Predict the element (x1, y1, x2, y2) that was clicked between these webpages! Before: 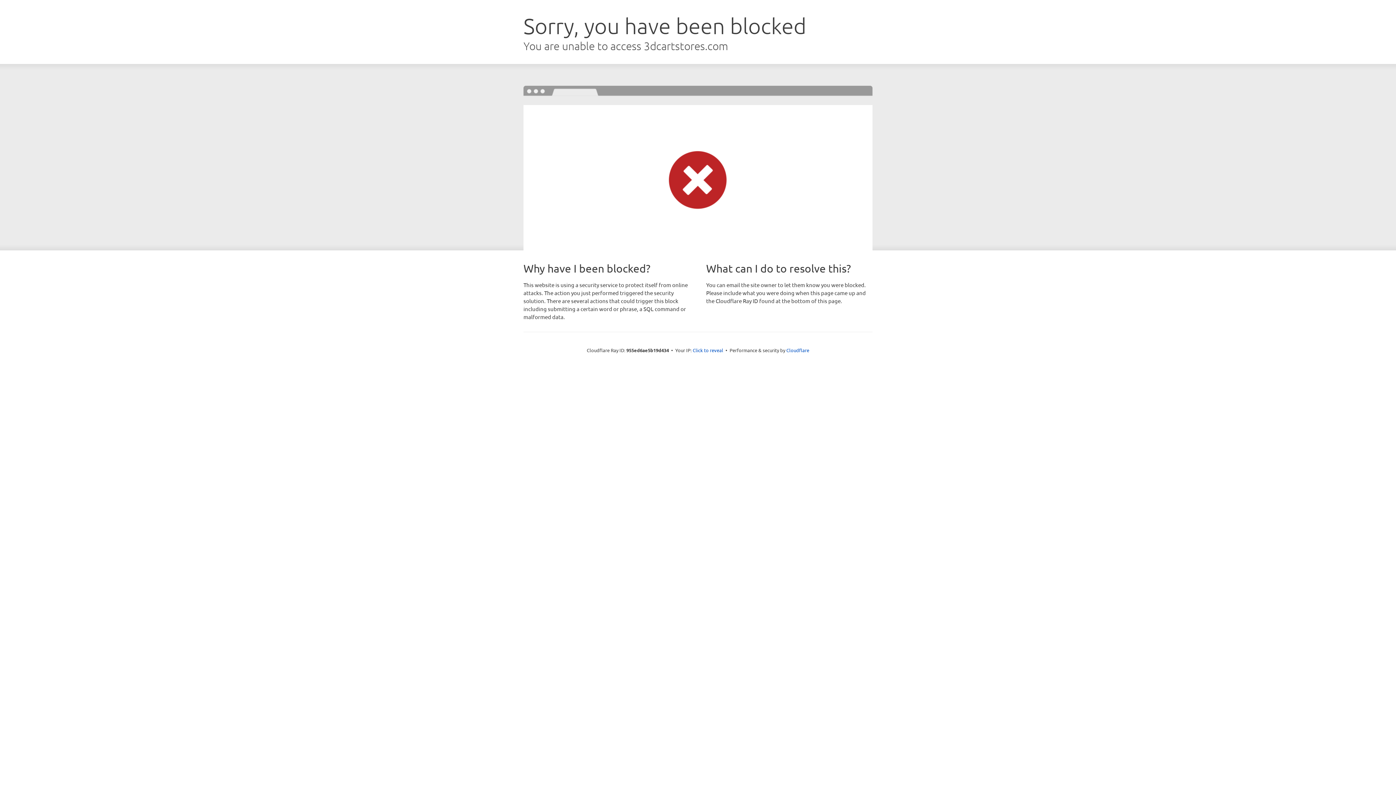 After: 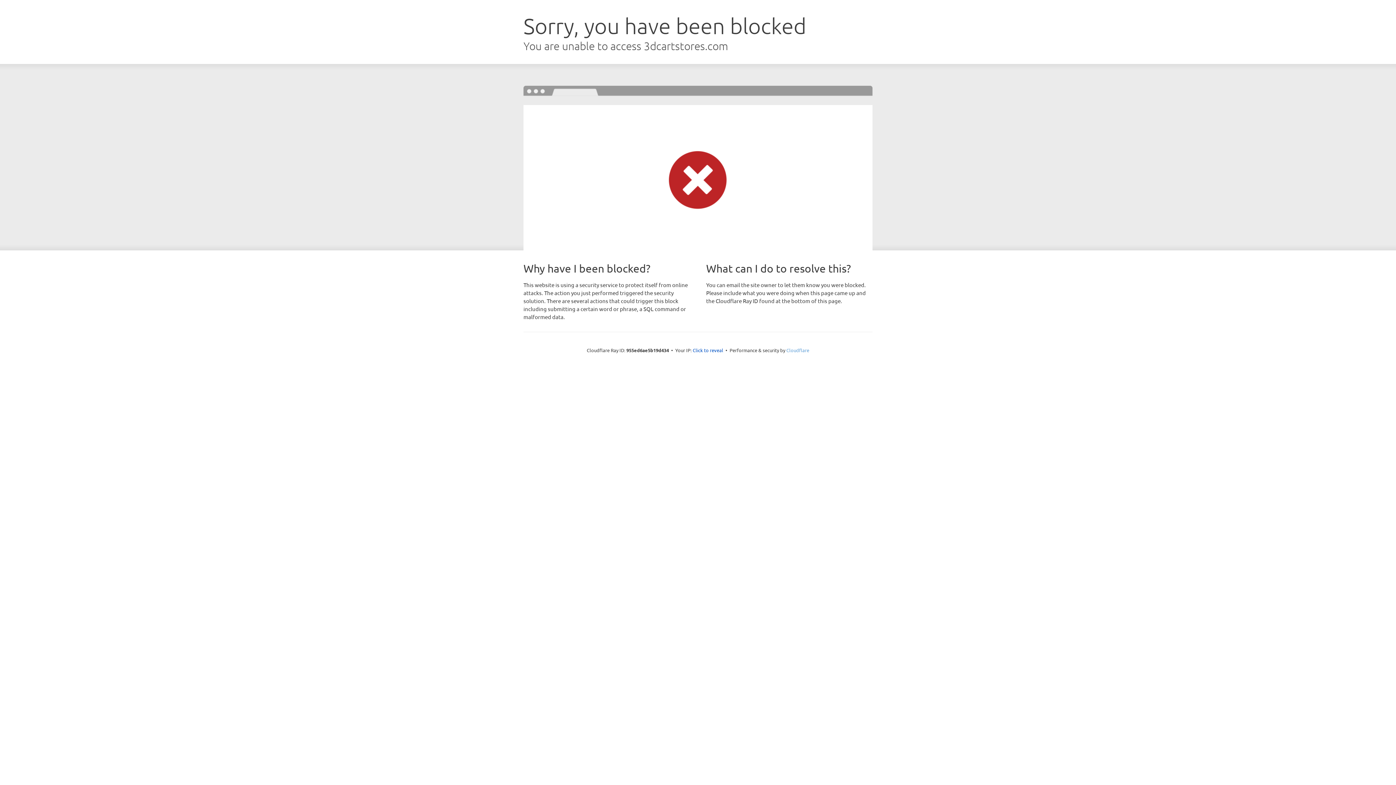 Action: label: Cloudflare bbox: (786, 347, 809, 353)